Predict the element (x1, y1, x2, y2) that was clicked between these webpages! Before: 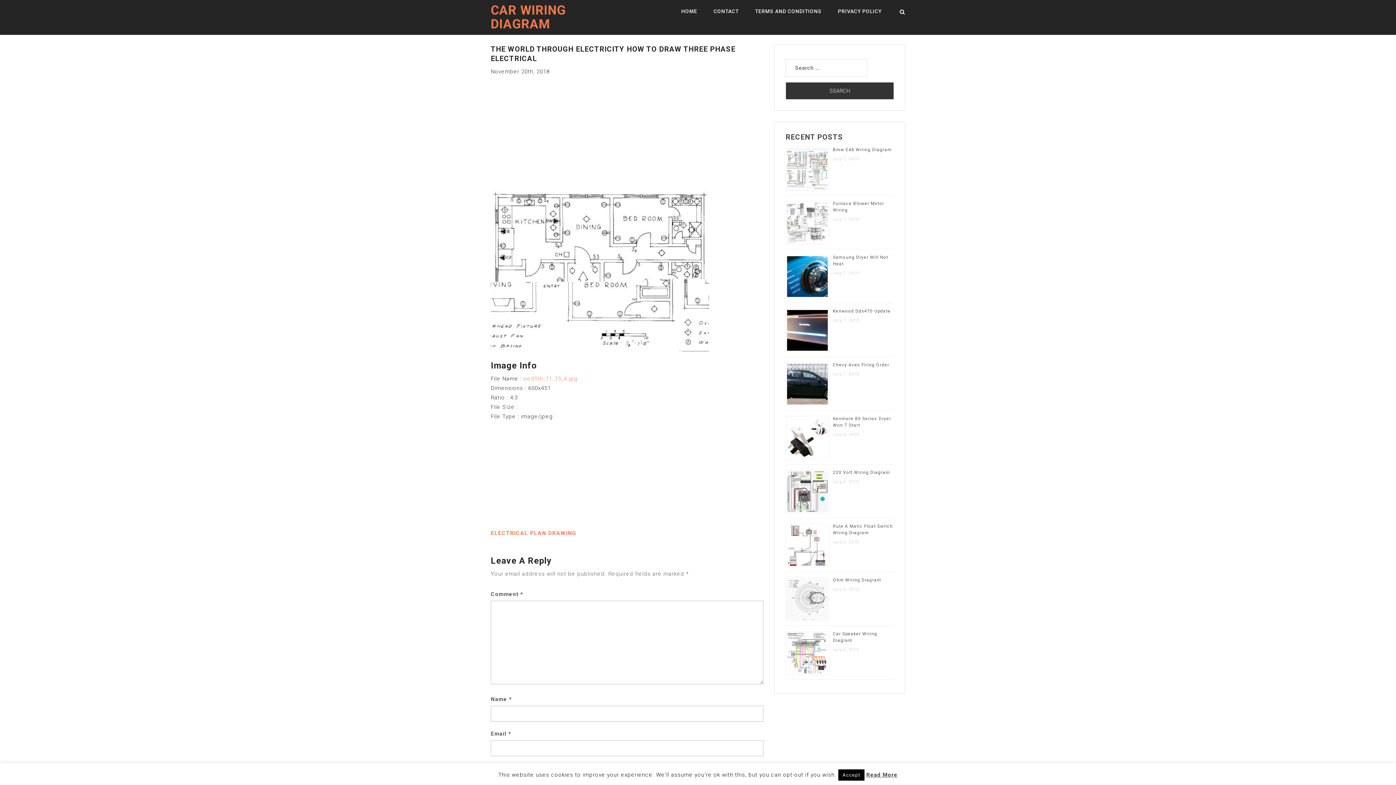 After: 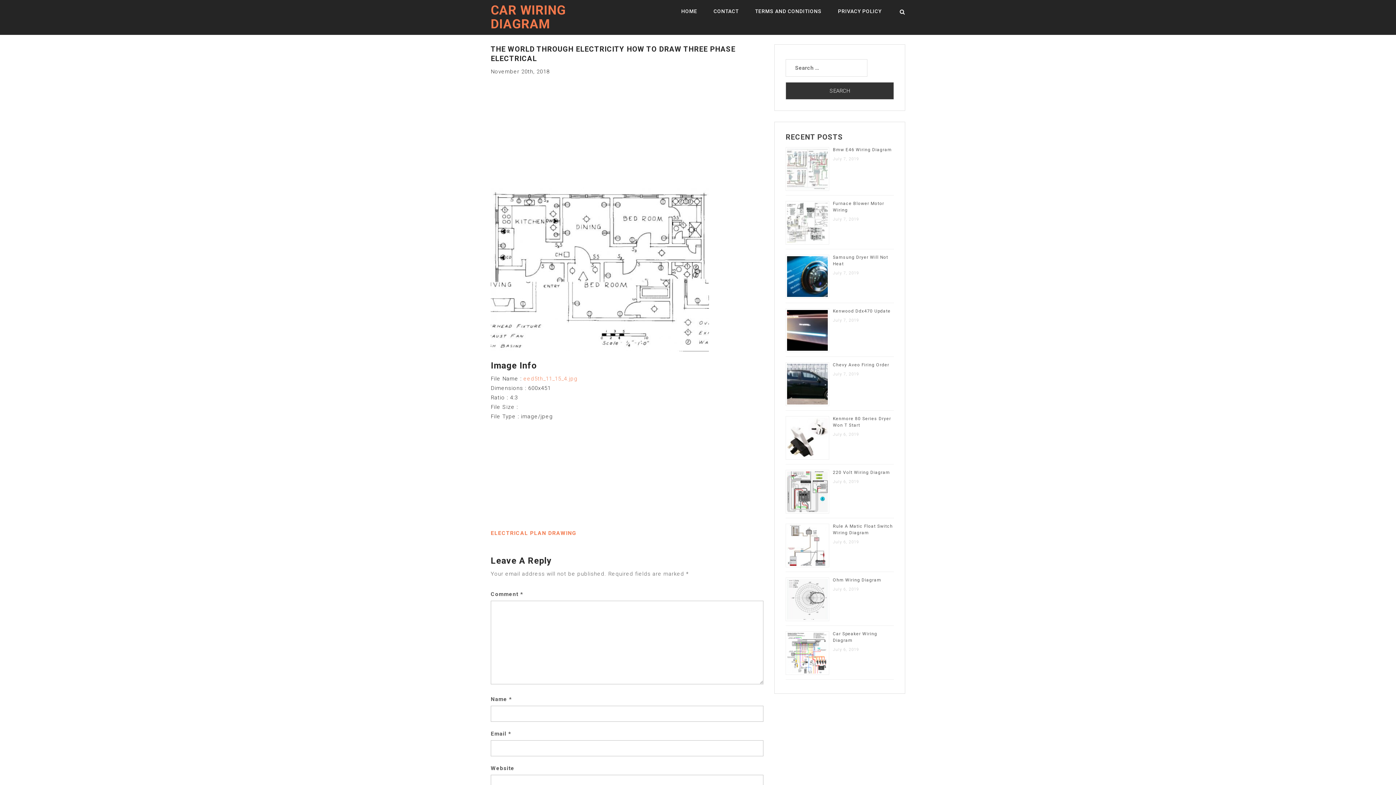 Action: bbox: (838, 769, 864, 781) label: Accept